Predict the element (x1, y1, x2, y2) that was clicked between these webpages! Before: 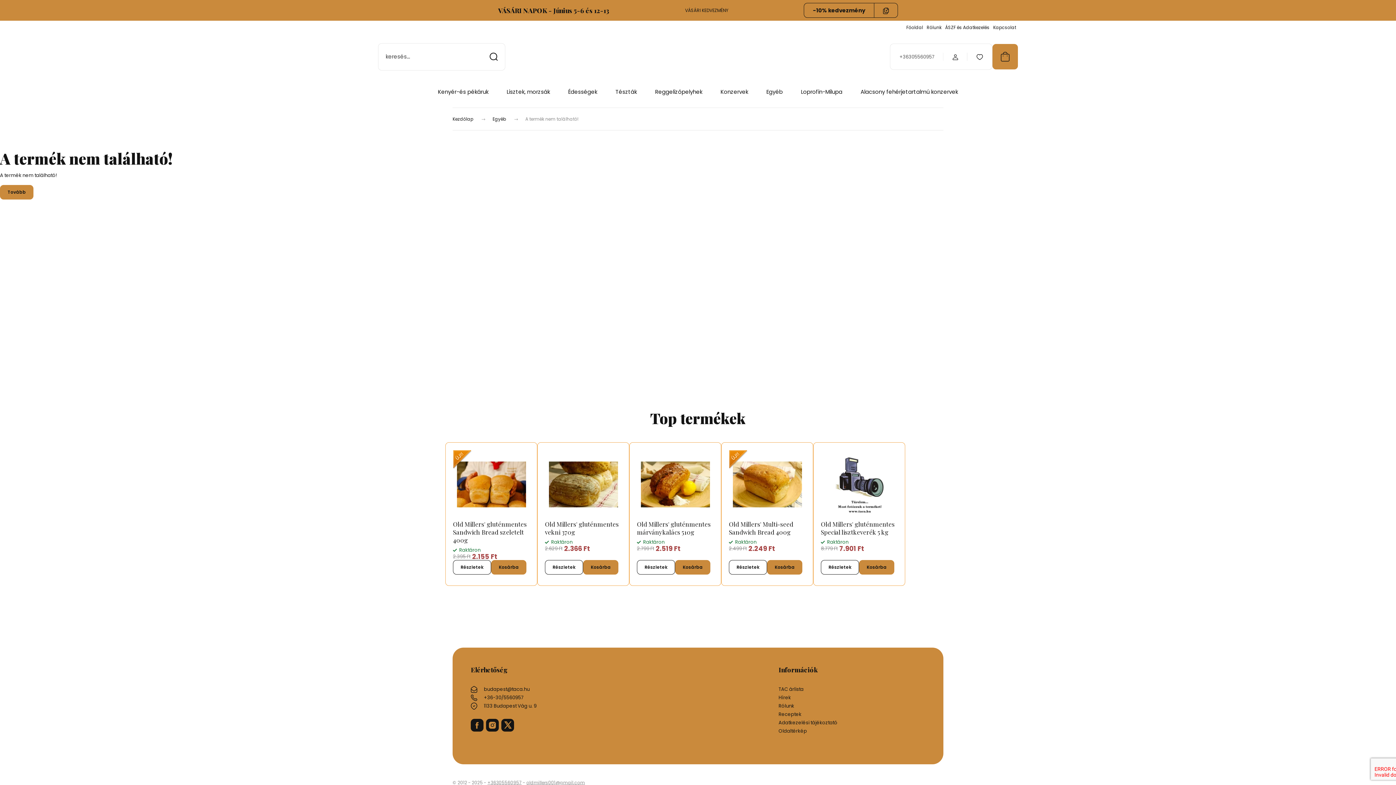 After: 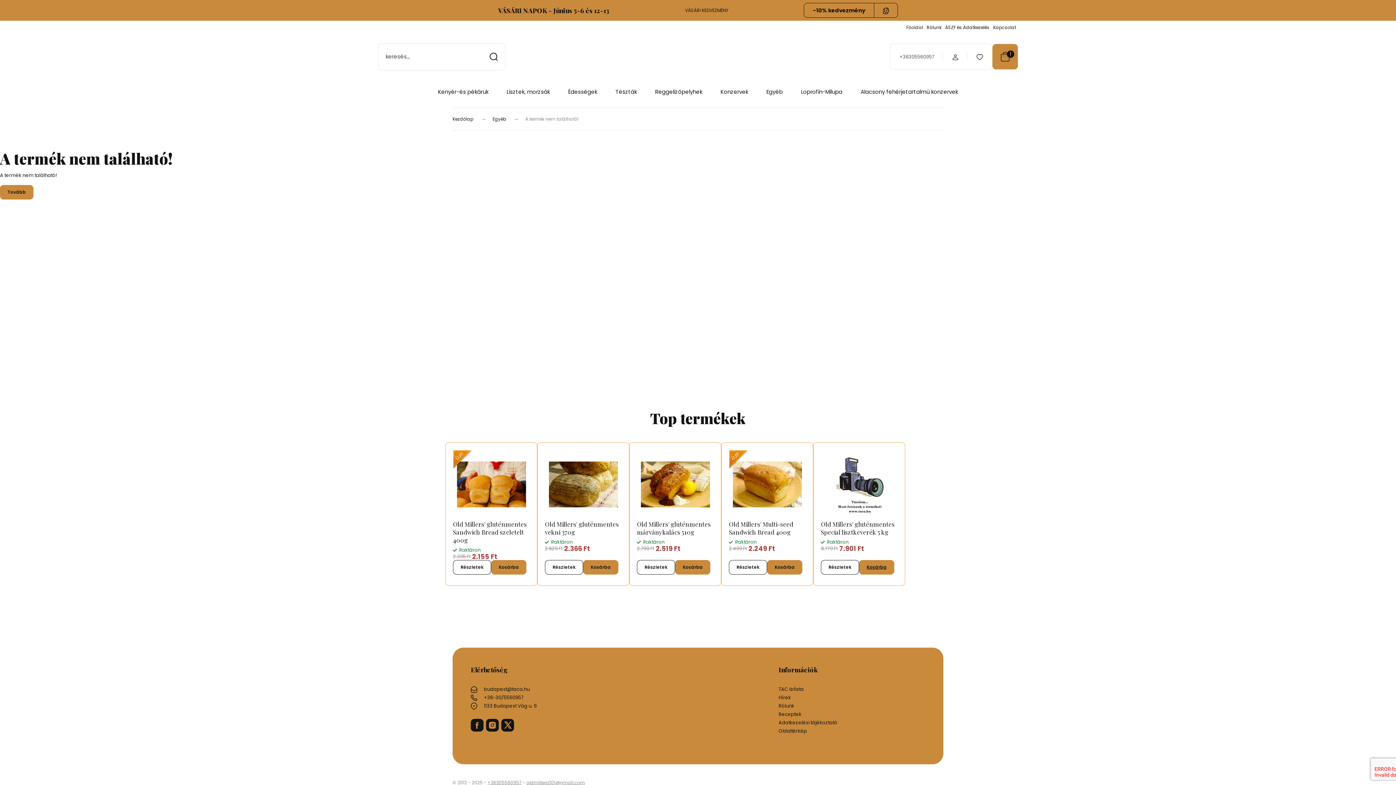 Action: label: Kosárba bbox: (859, 560, 894, 574)